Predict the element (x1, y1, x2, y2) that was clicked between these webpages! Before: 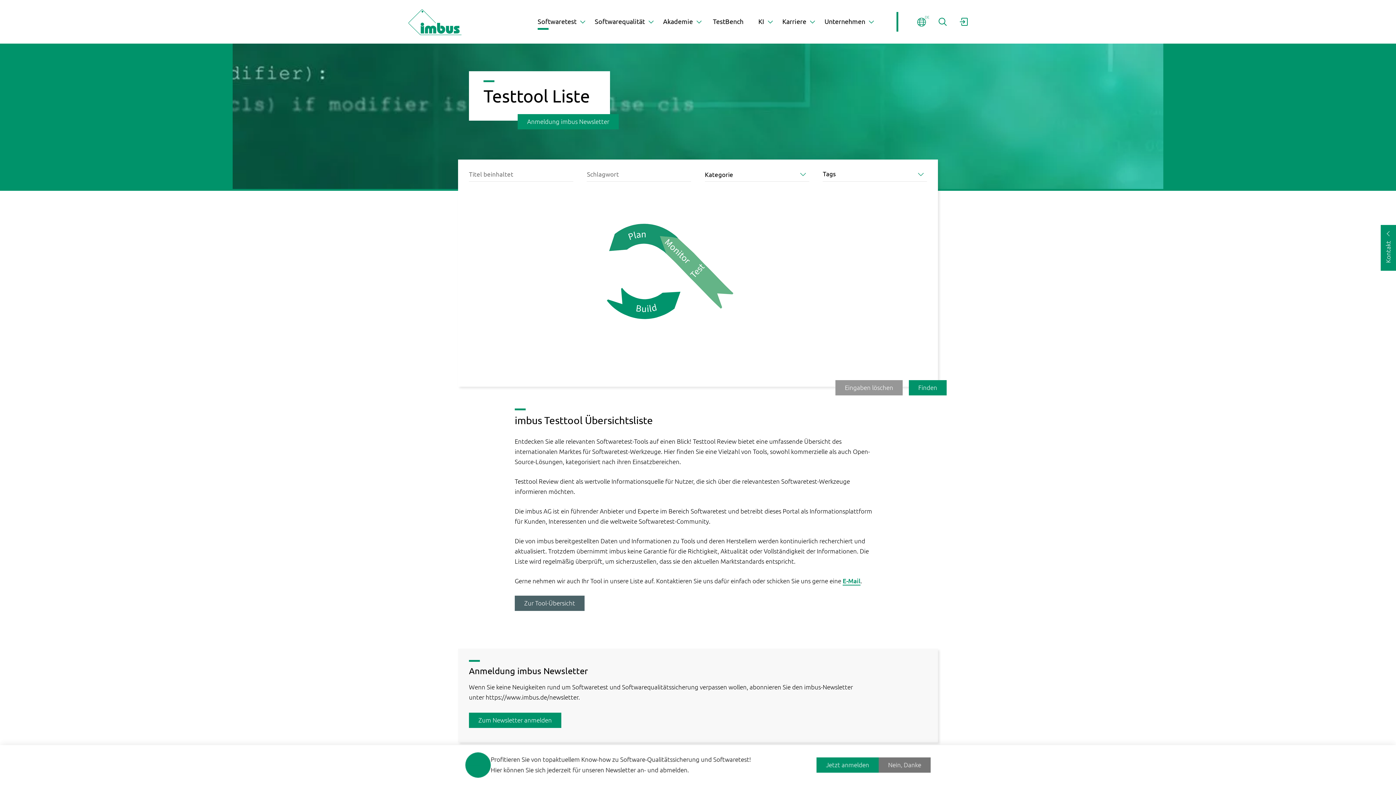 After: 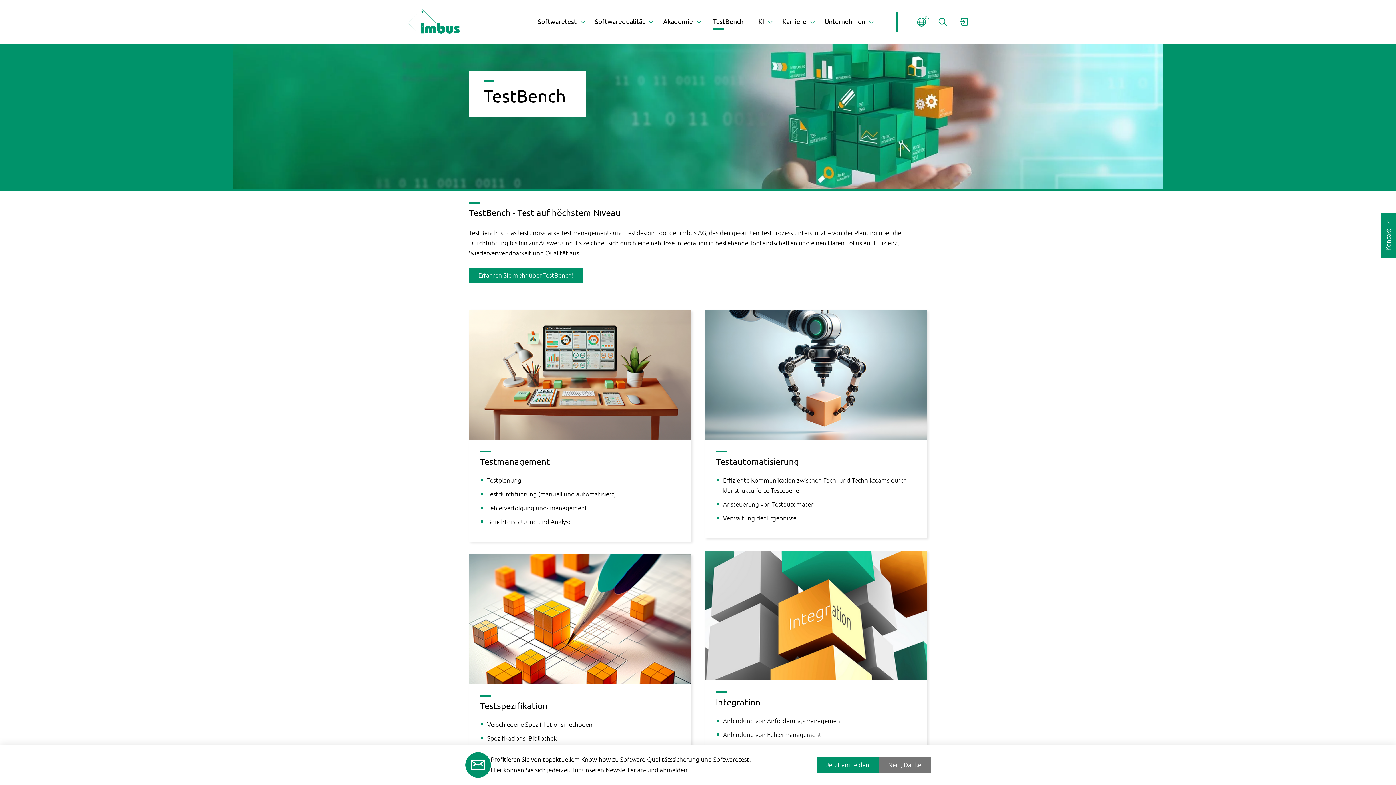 Action: label: TestBench bbox: (704, 12, 752, 35)